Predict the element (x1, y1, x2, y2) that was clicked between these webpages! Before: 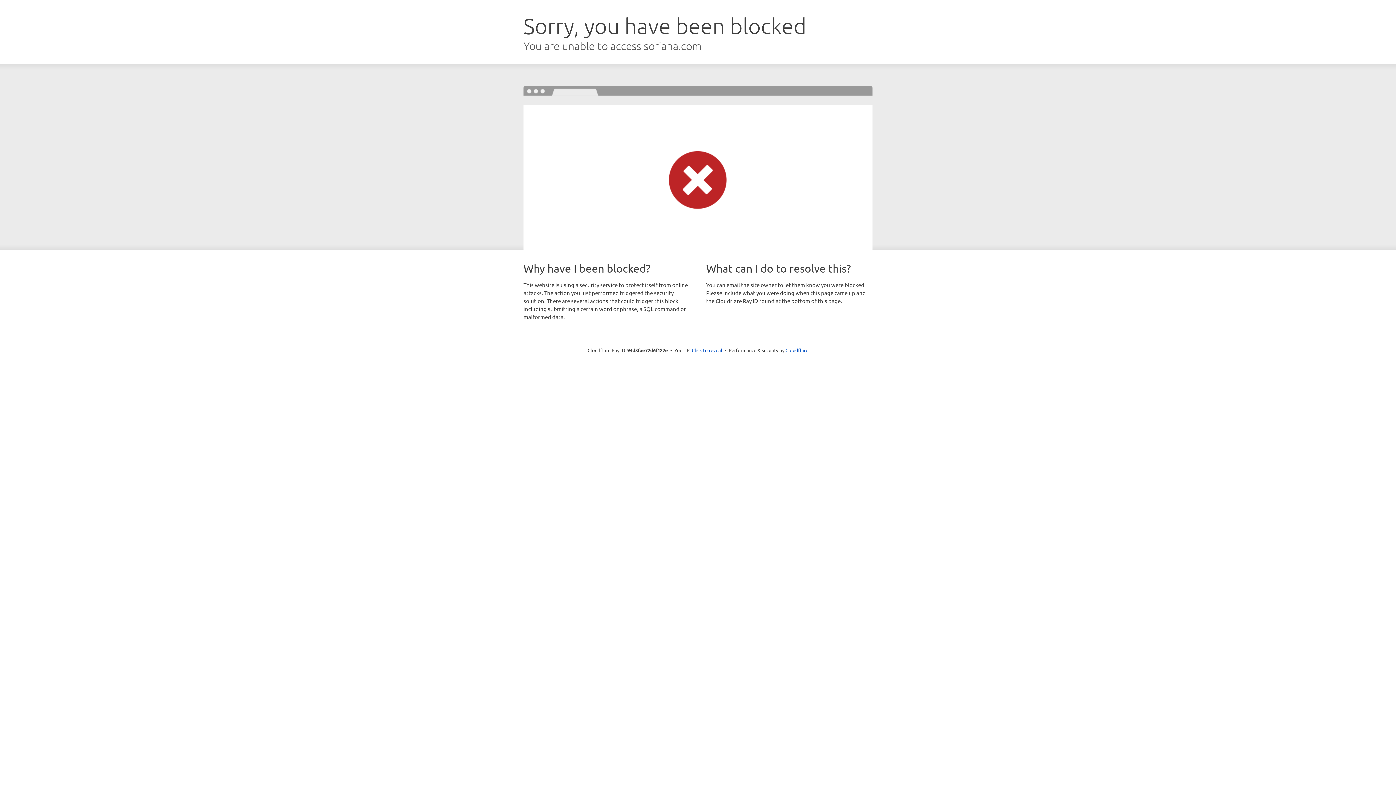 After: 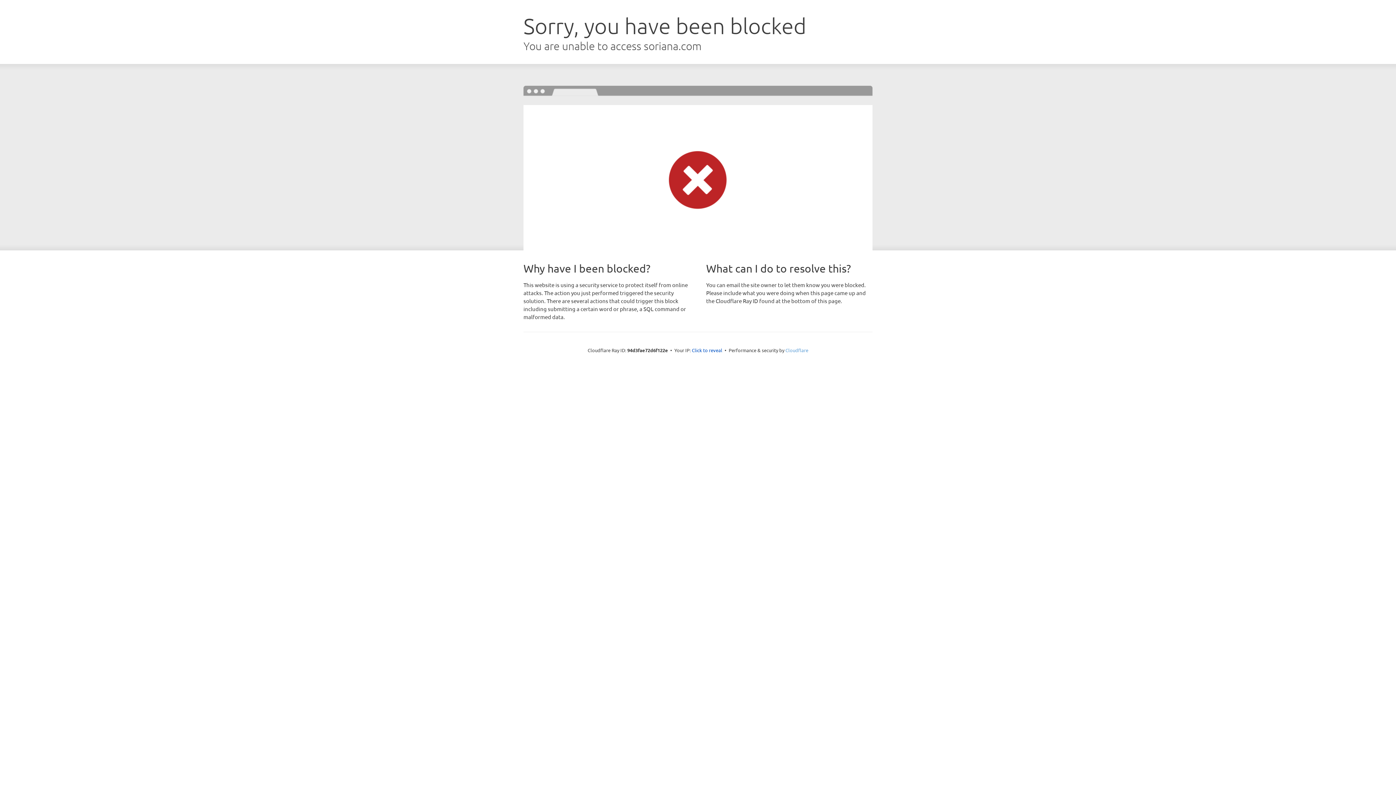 Action: bbox: (785, 347, 808, 353) label: Cloudflare